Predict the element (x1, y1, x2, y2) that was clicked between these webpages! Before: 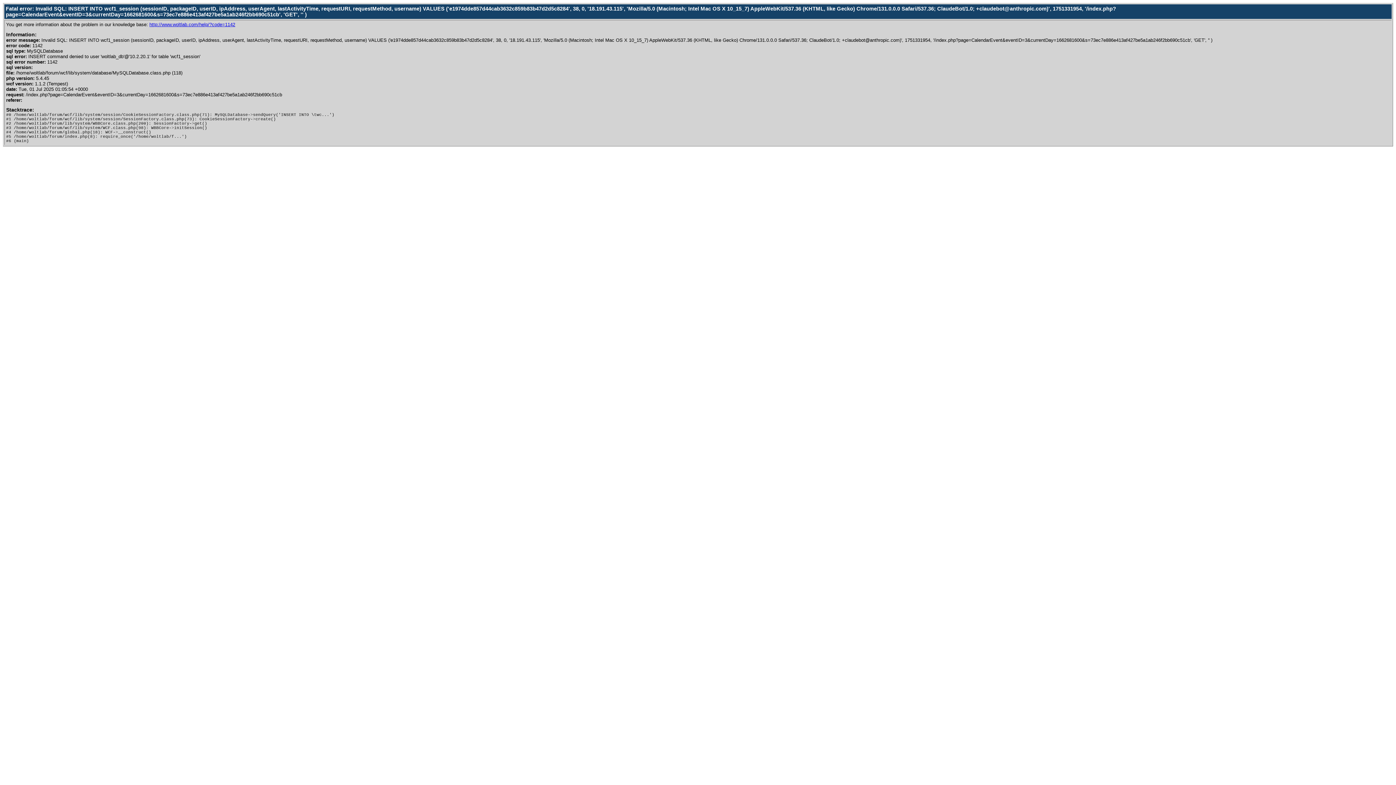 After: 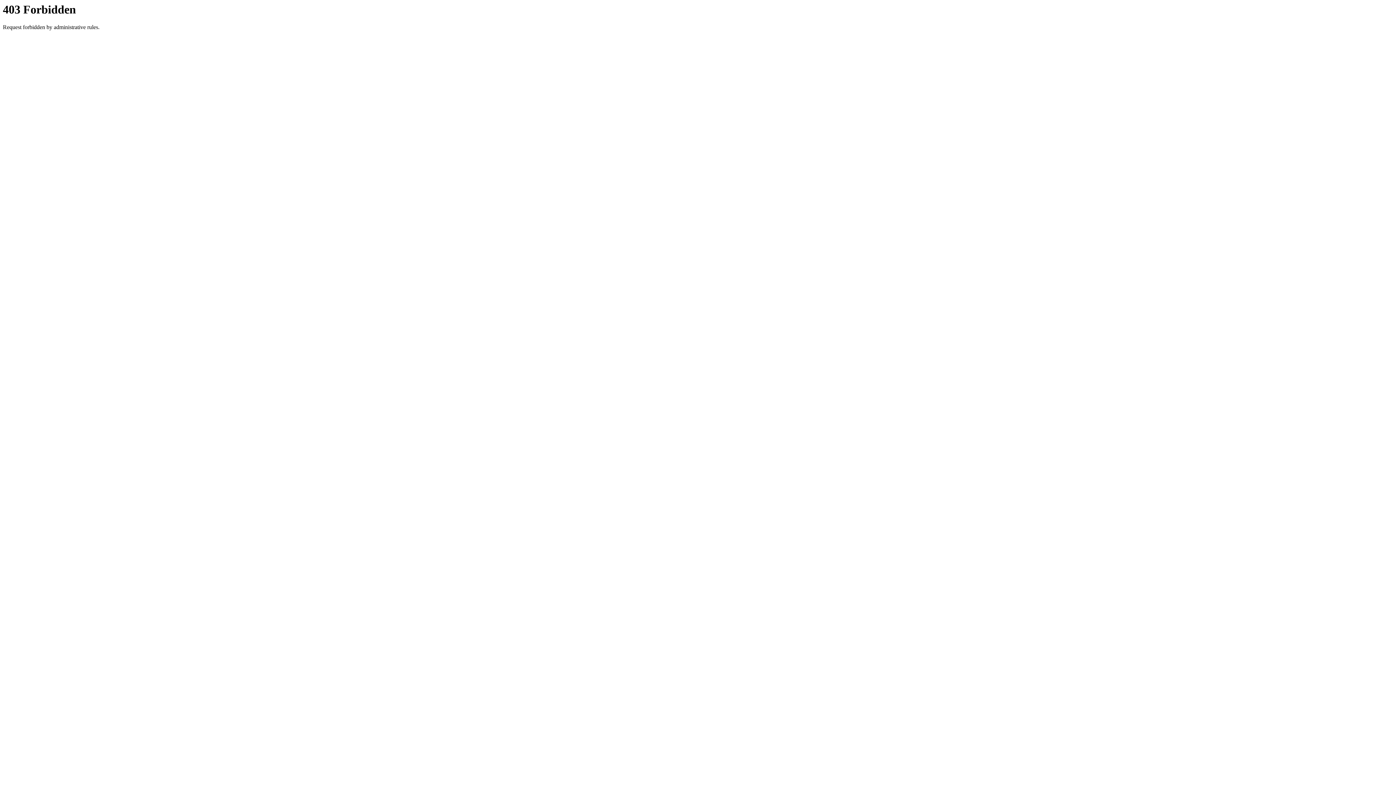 Action: label: http://www.woltlab.com/help/?code=1142 bbox: (149, 21, 235, 27)